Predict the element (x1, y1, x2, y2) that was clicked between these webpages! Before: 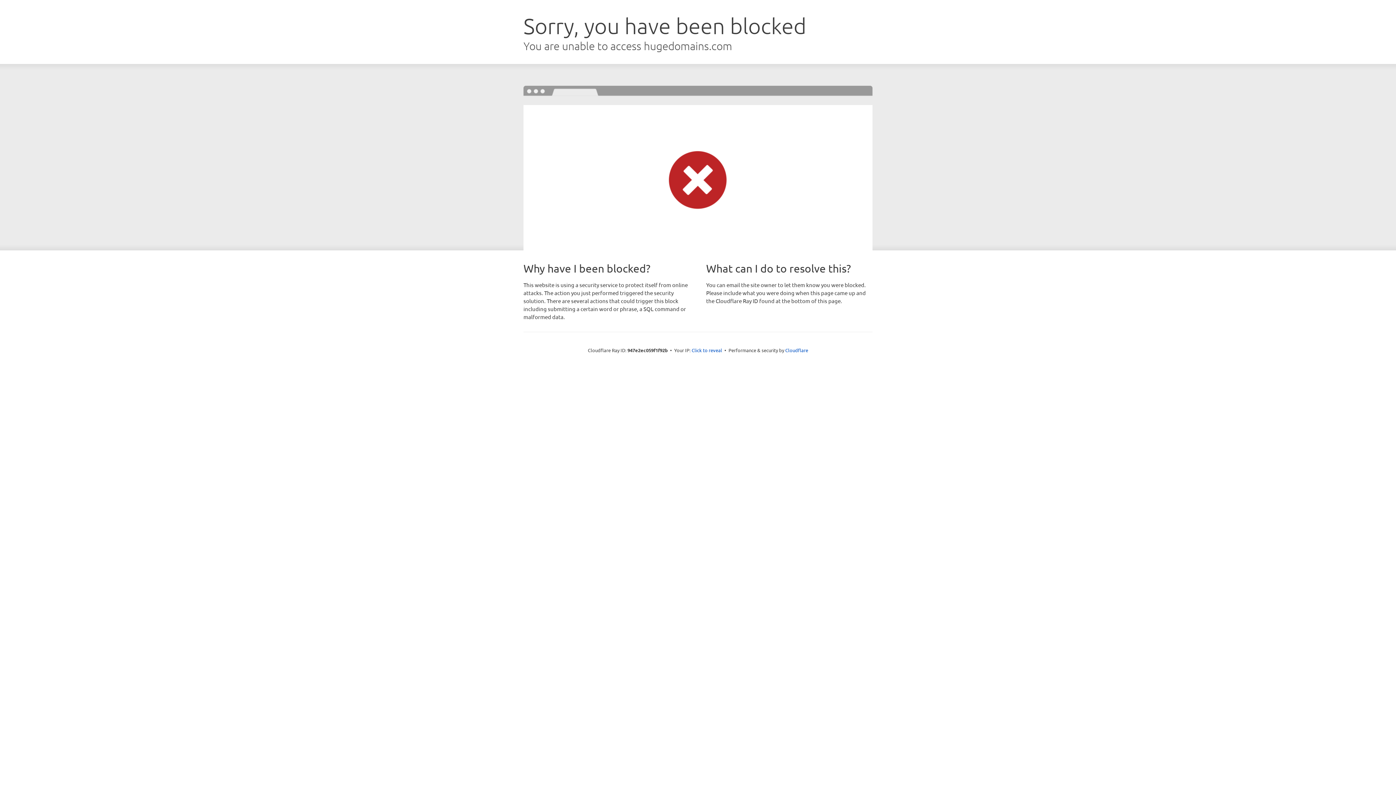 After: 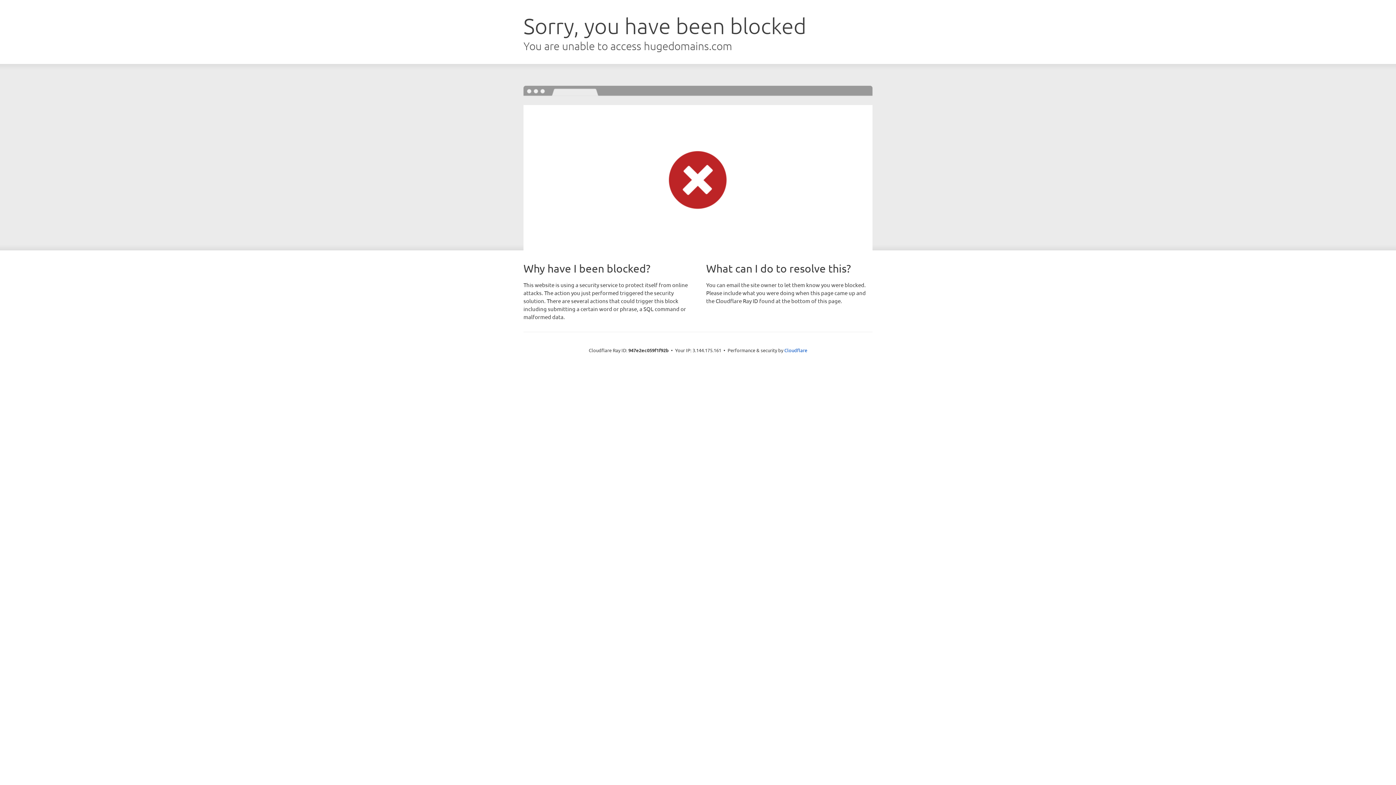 Action: label: Click to reveal bbox: (691, 346, 722, 353)